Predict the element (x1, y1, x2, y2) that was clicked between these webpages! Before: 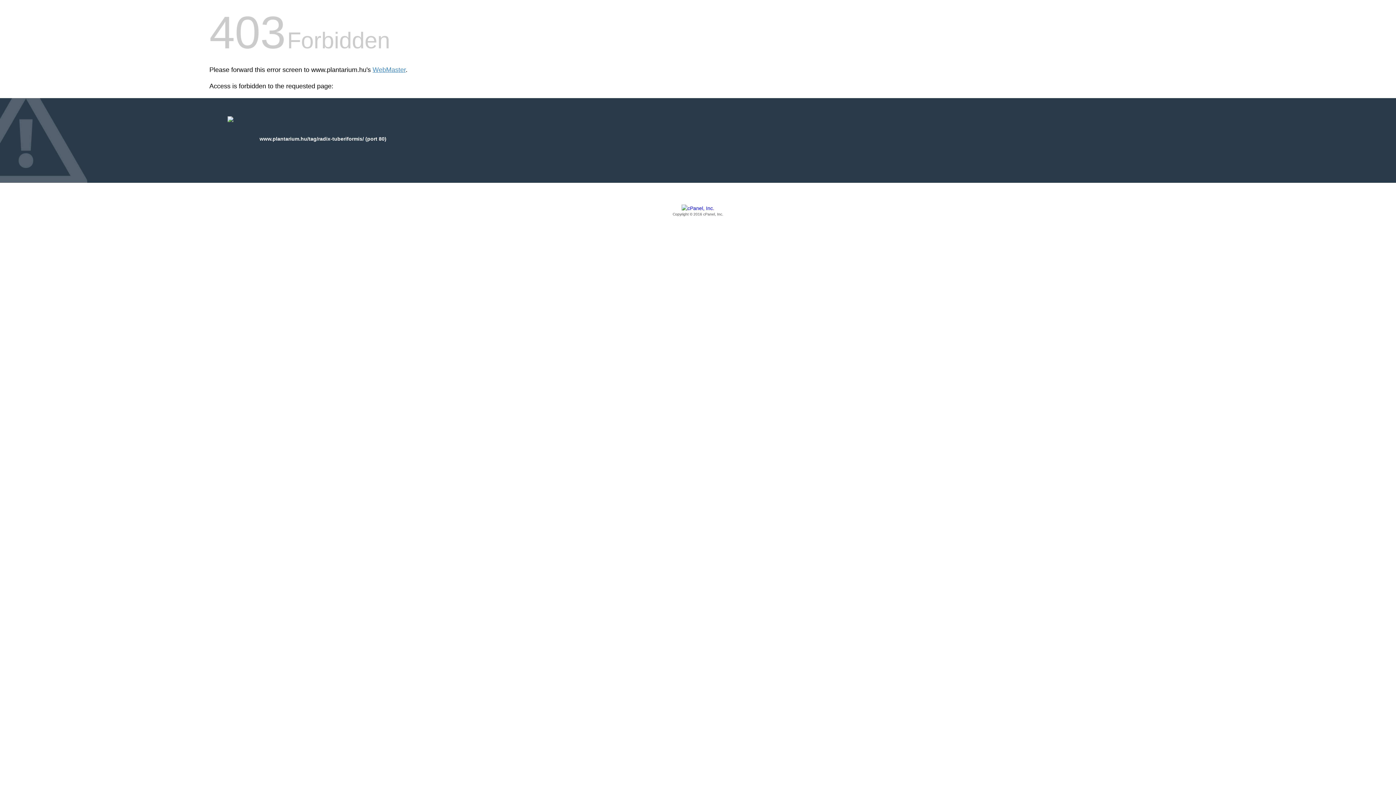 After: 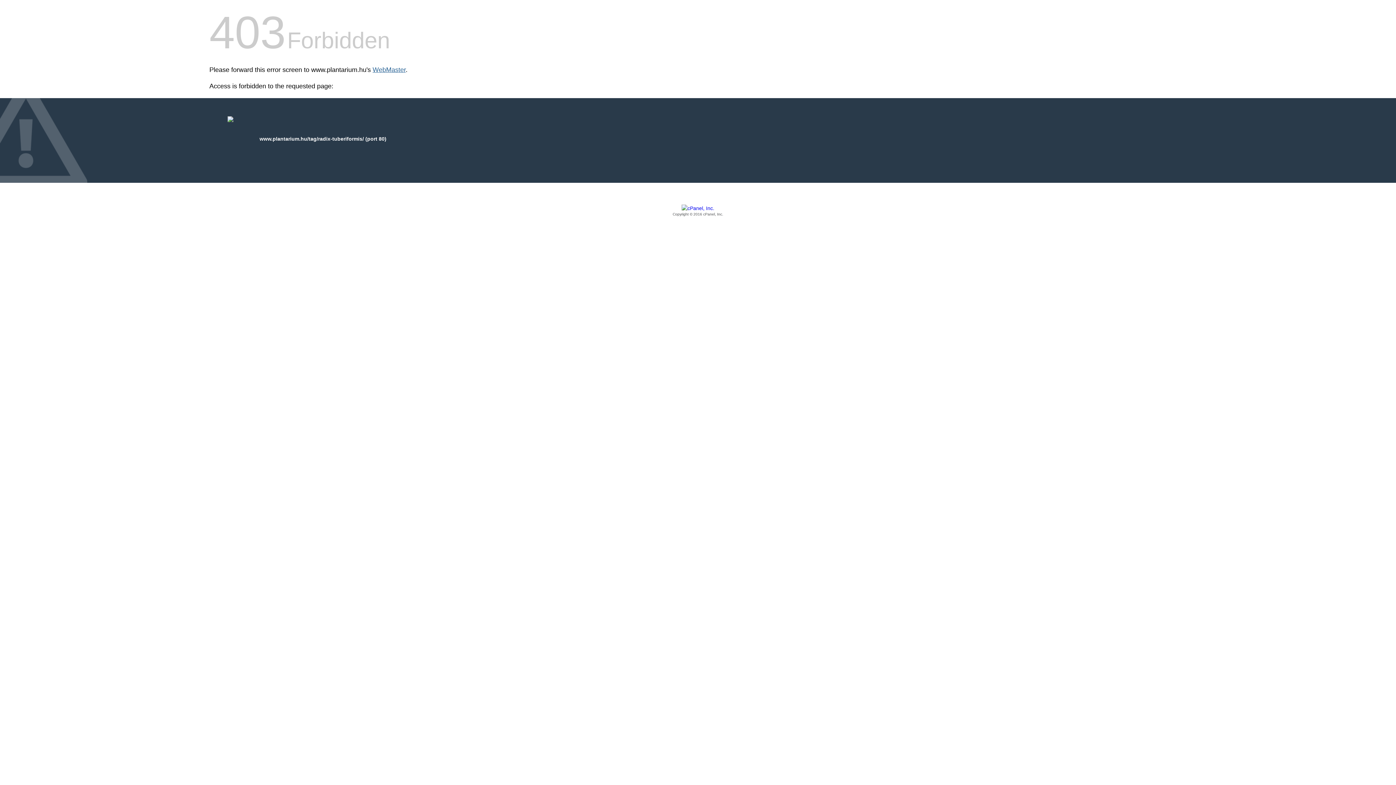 Action: label: WebMaster bbox: (372, 66, 405, 73)